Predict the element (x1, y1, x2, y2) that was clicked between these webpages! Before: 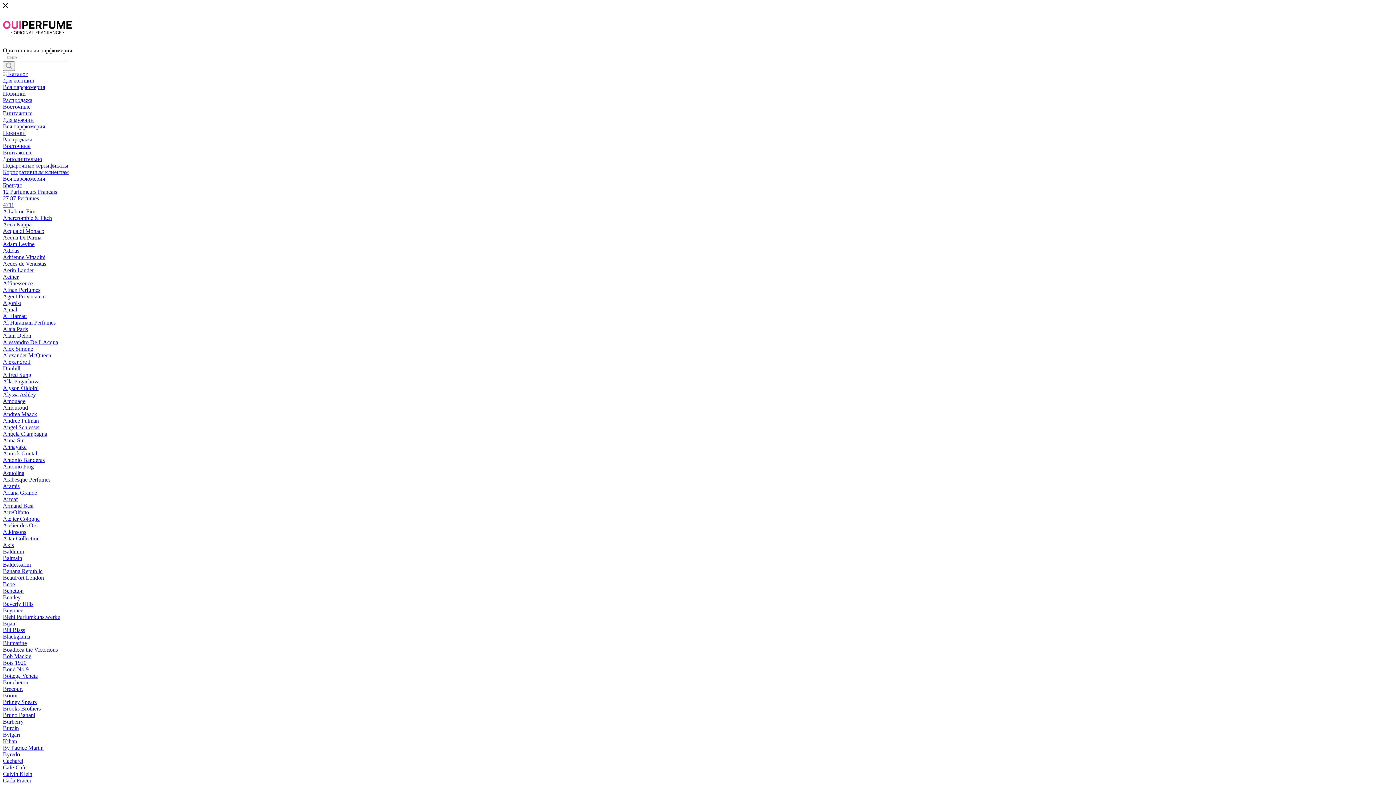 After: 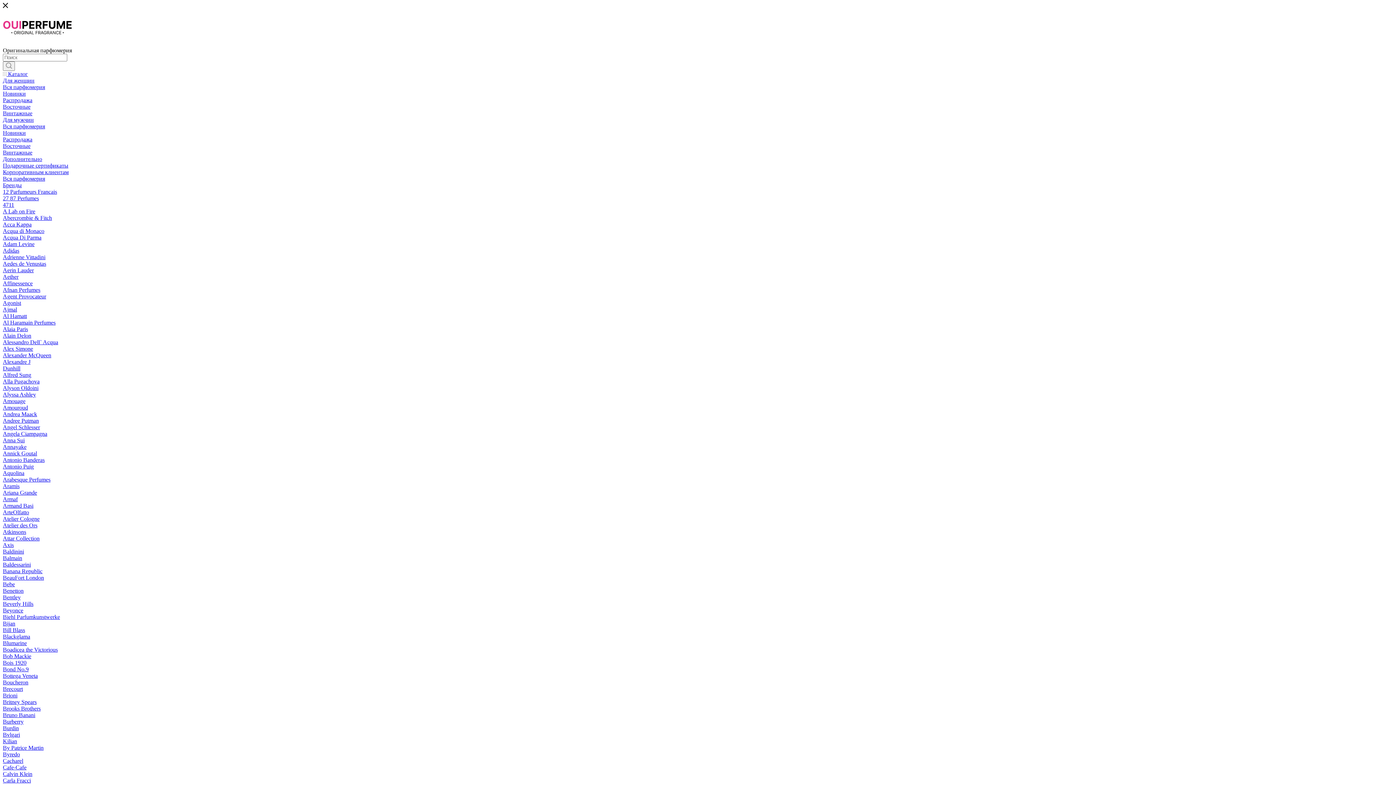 Action: bbox: (2, 234, 41, 240) label: Acqua Di Parma